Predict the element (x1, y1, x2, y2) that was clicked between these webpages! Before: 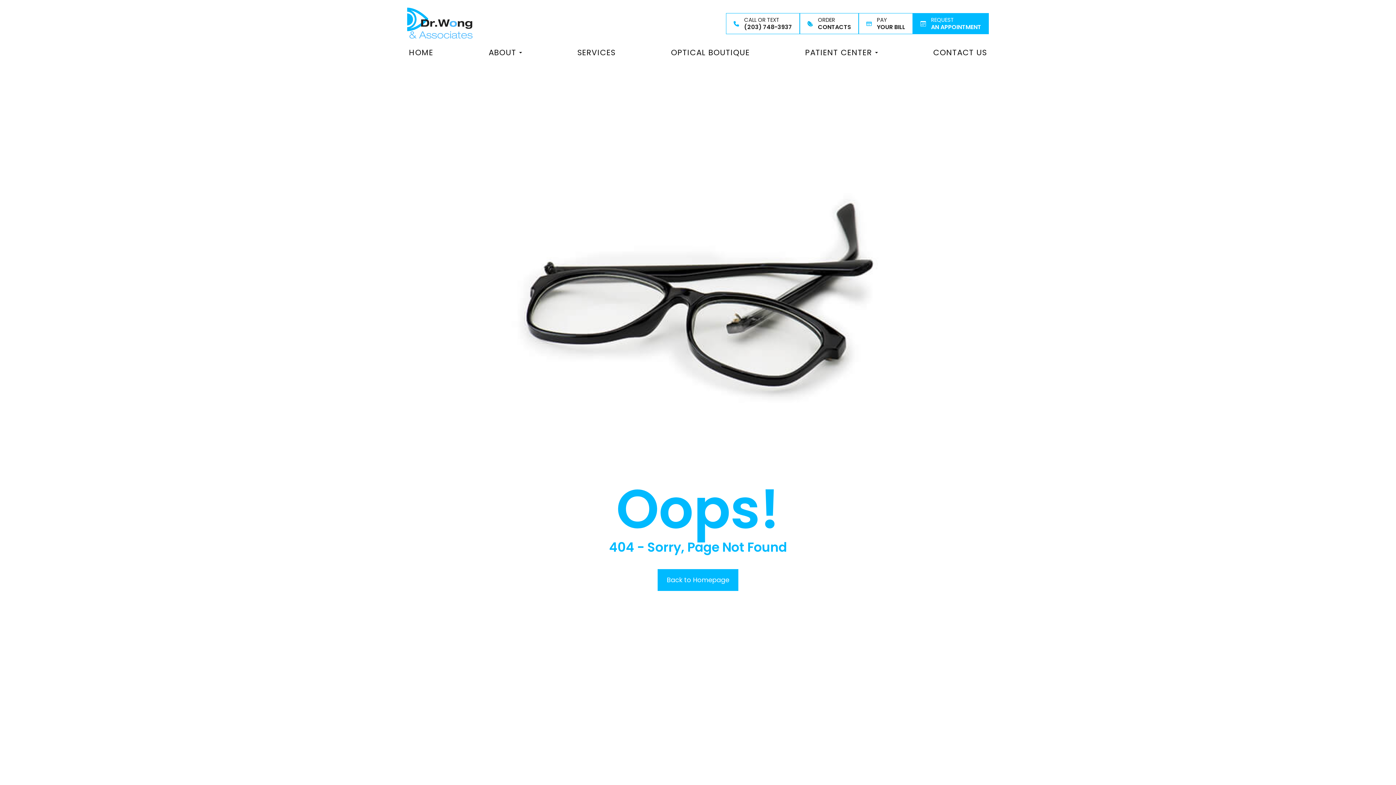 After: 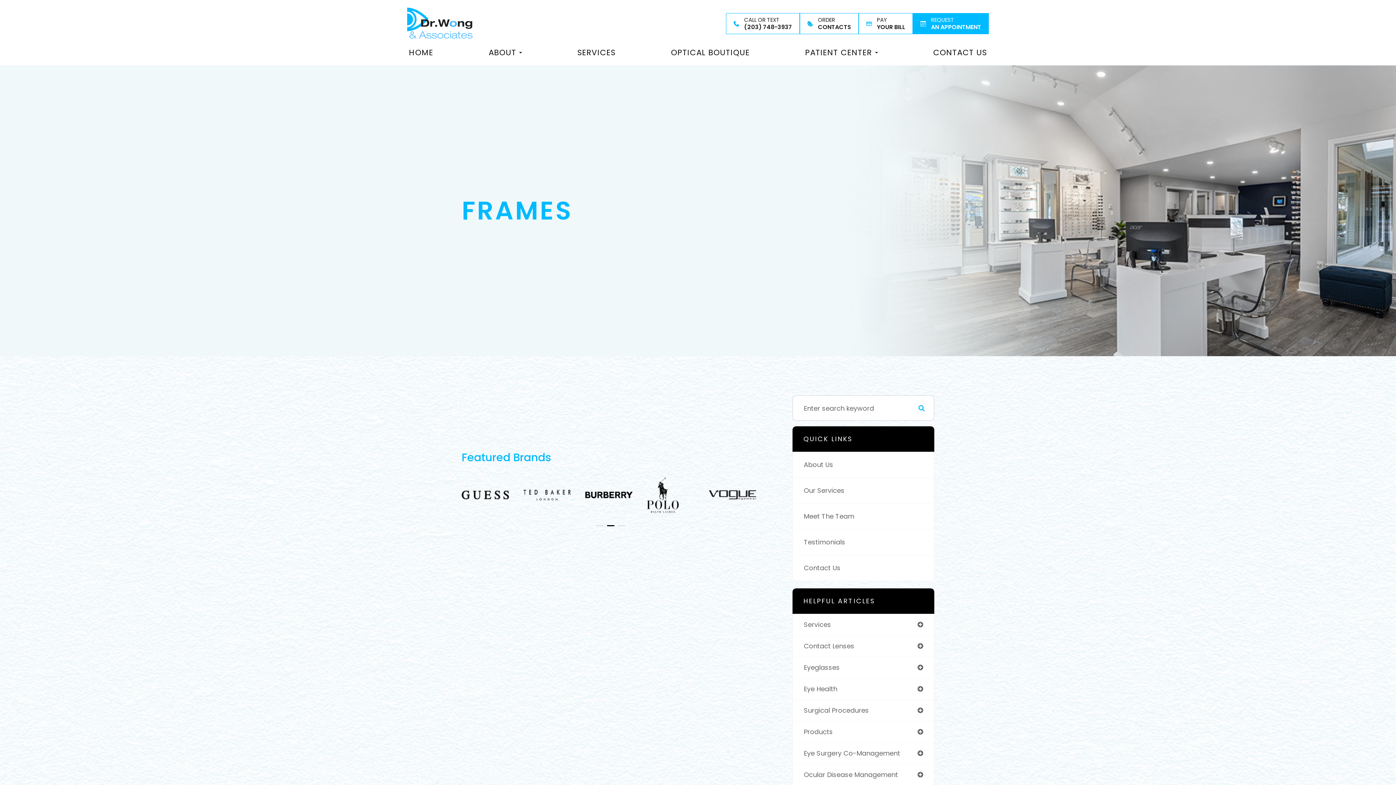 Action: label: OPTICAL BOUTIQUE bbox: (669, 47, 751, 65)